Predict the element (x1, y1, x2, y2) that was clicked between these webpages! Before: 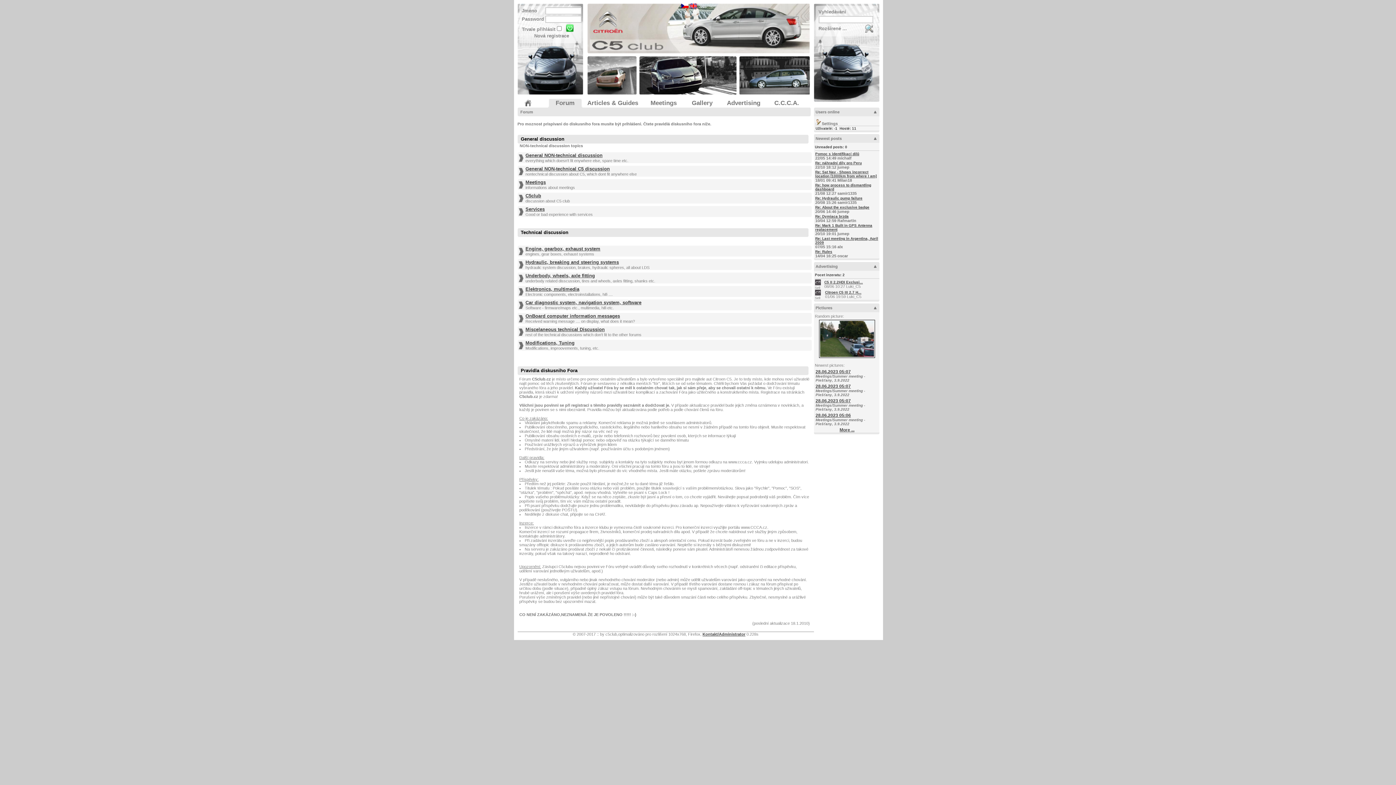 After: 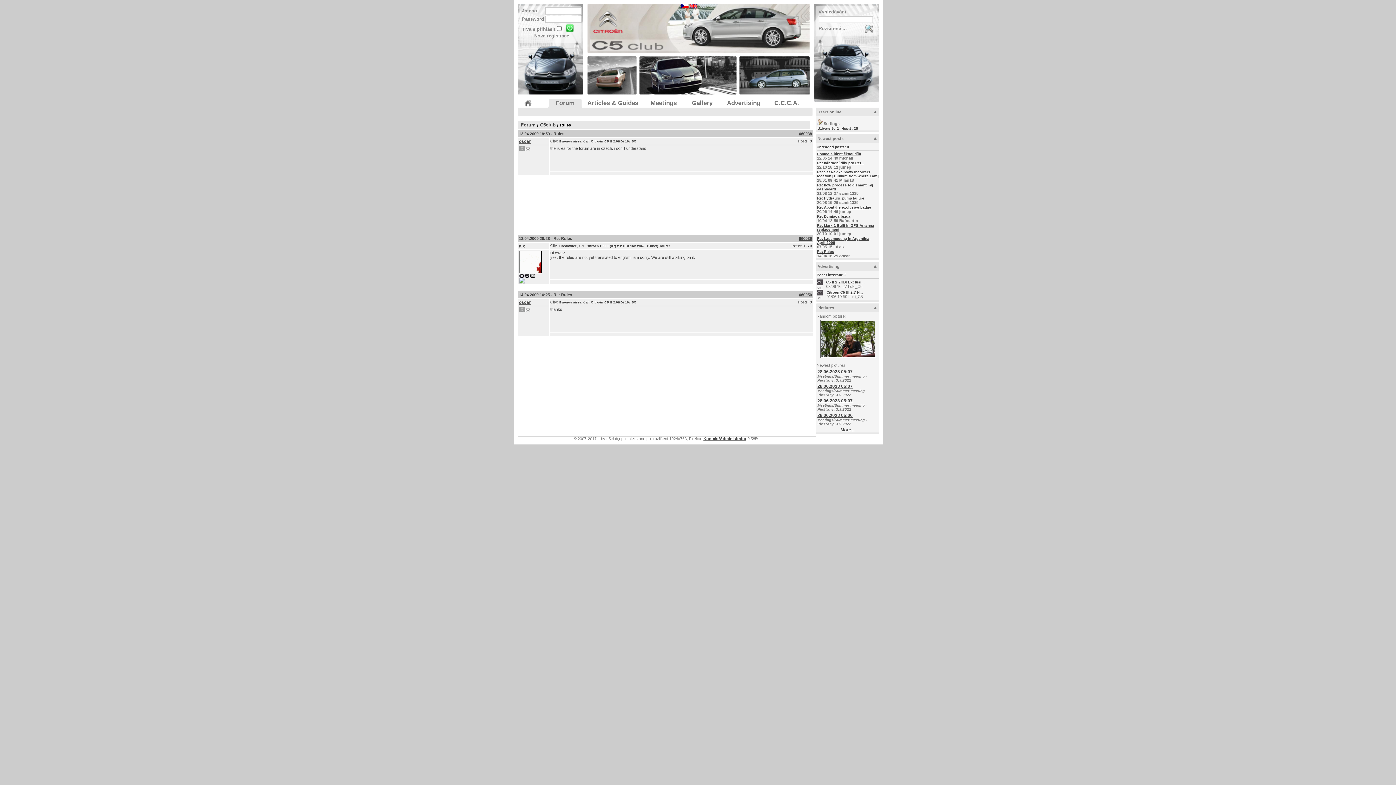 Action: label: Re: Rules bbox: (815, 249, 832, 253)